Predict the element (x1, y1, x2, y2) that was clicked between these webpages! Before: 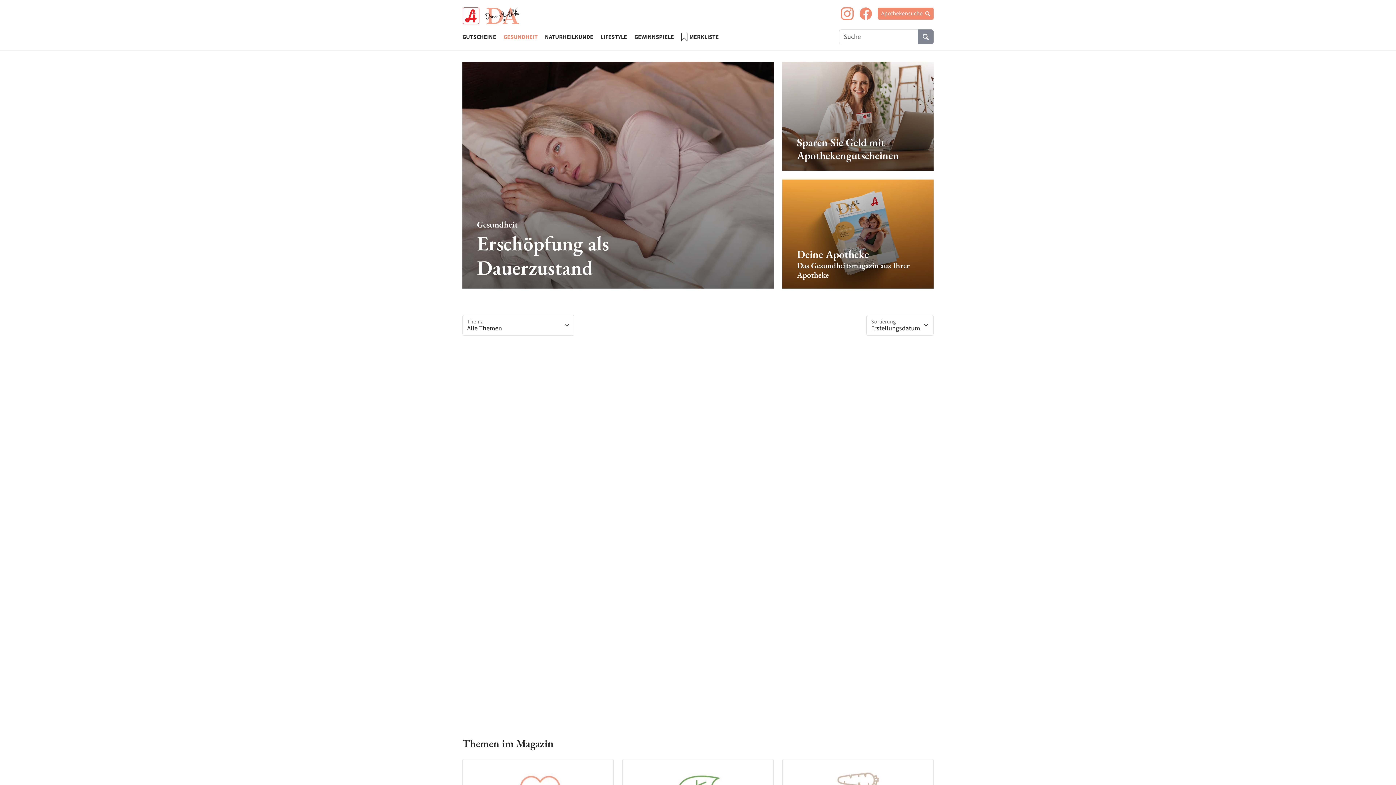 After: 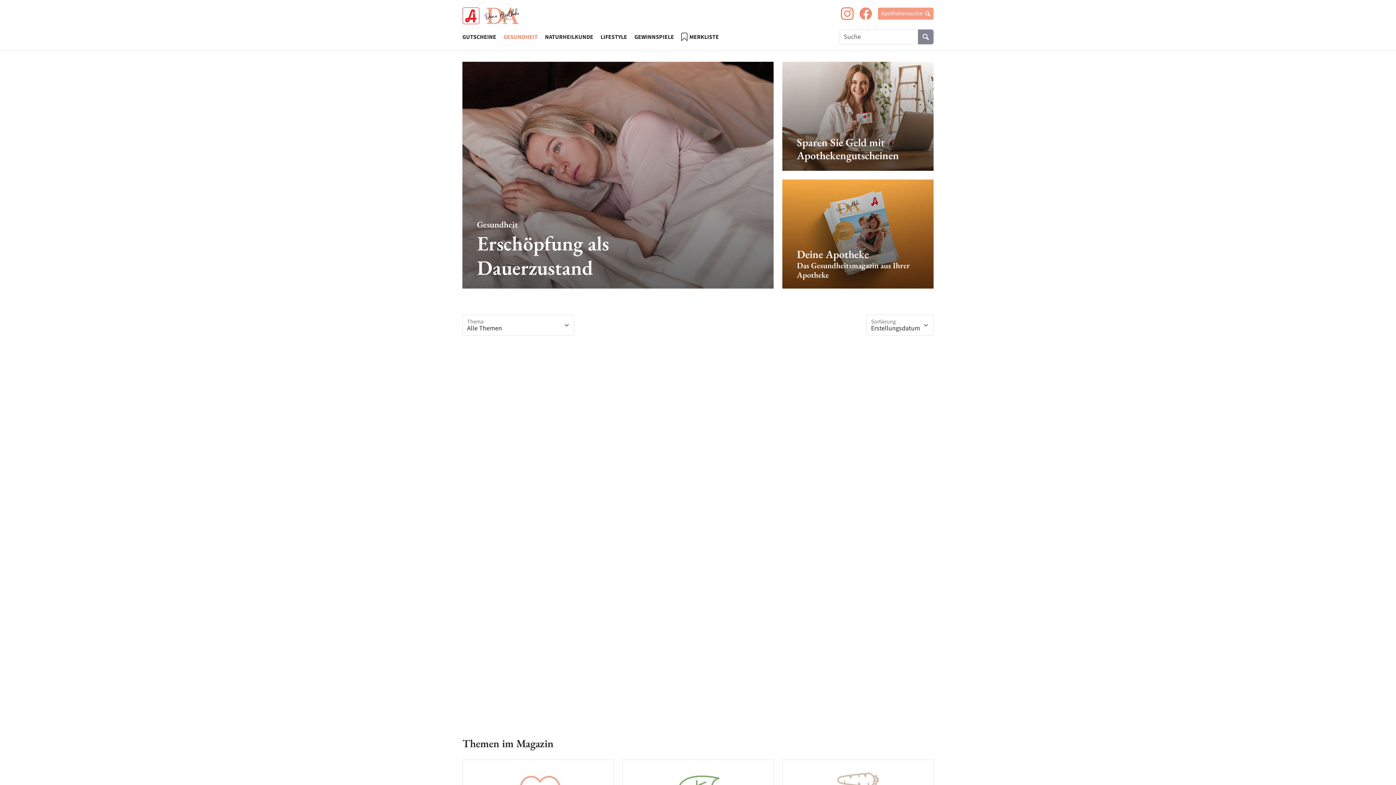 Action: bbox: (878, 7, 933, 19) label: Apothekensuche 